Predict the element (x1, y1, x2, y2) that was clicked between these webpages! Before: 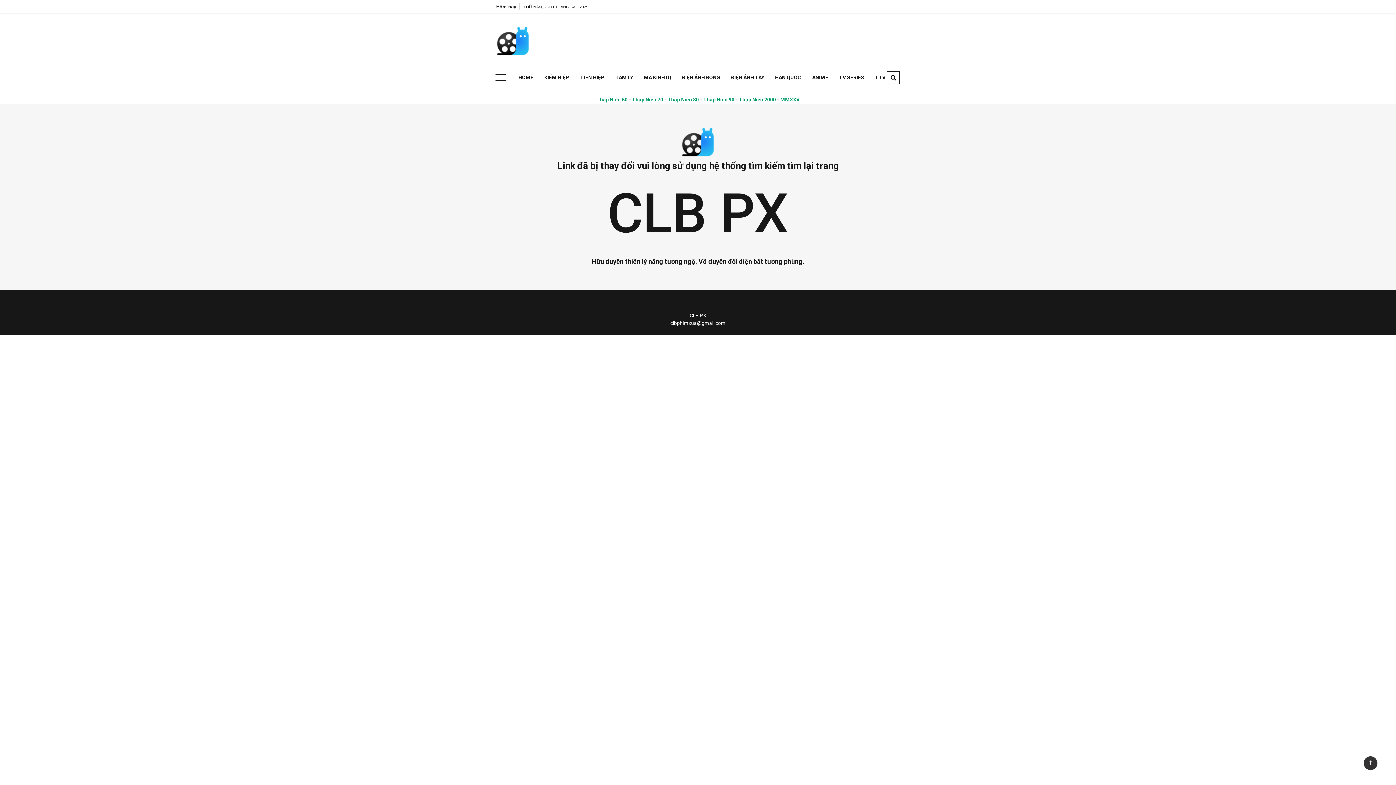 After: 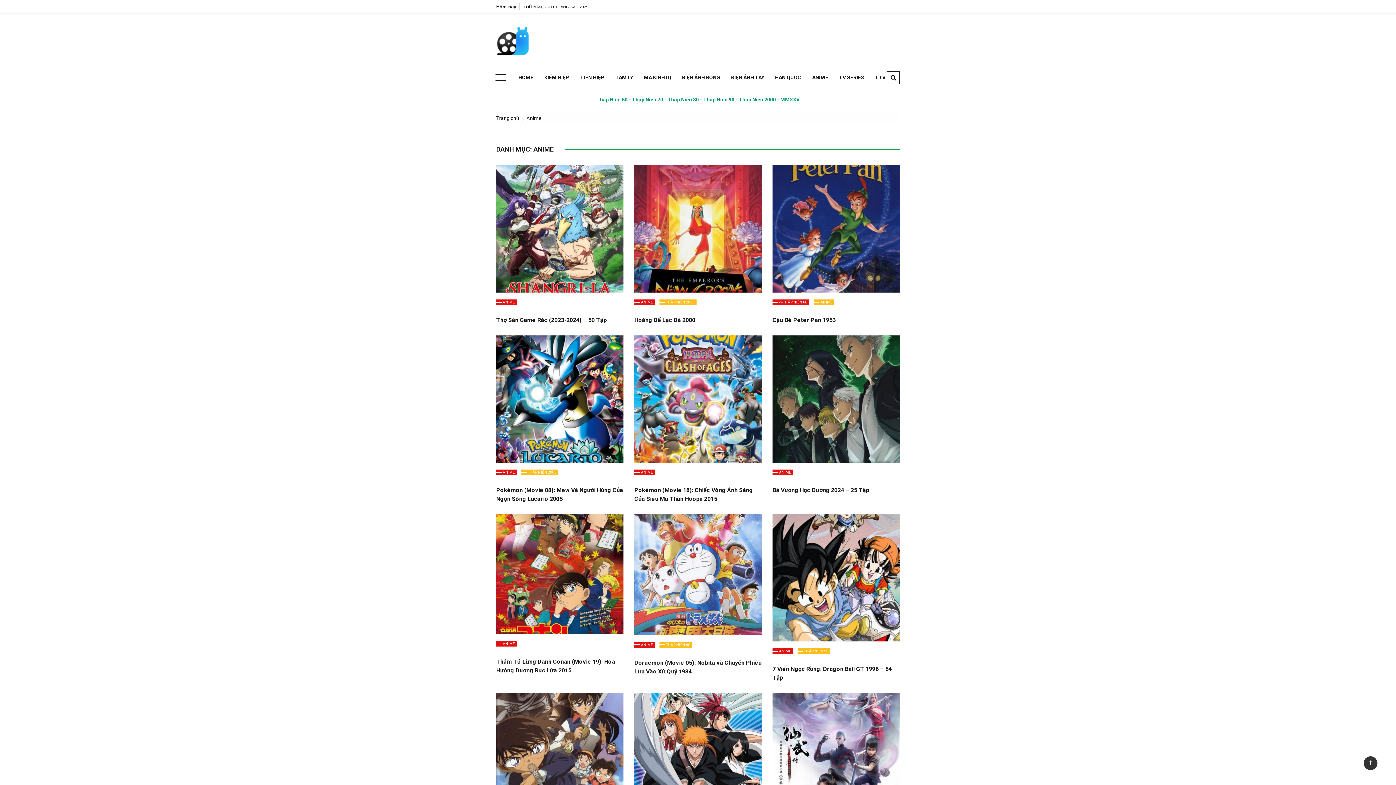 Action: label: ANIME bbox: (806, 70, 833, 85)